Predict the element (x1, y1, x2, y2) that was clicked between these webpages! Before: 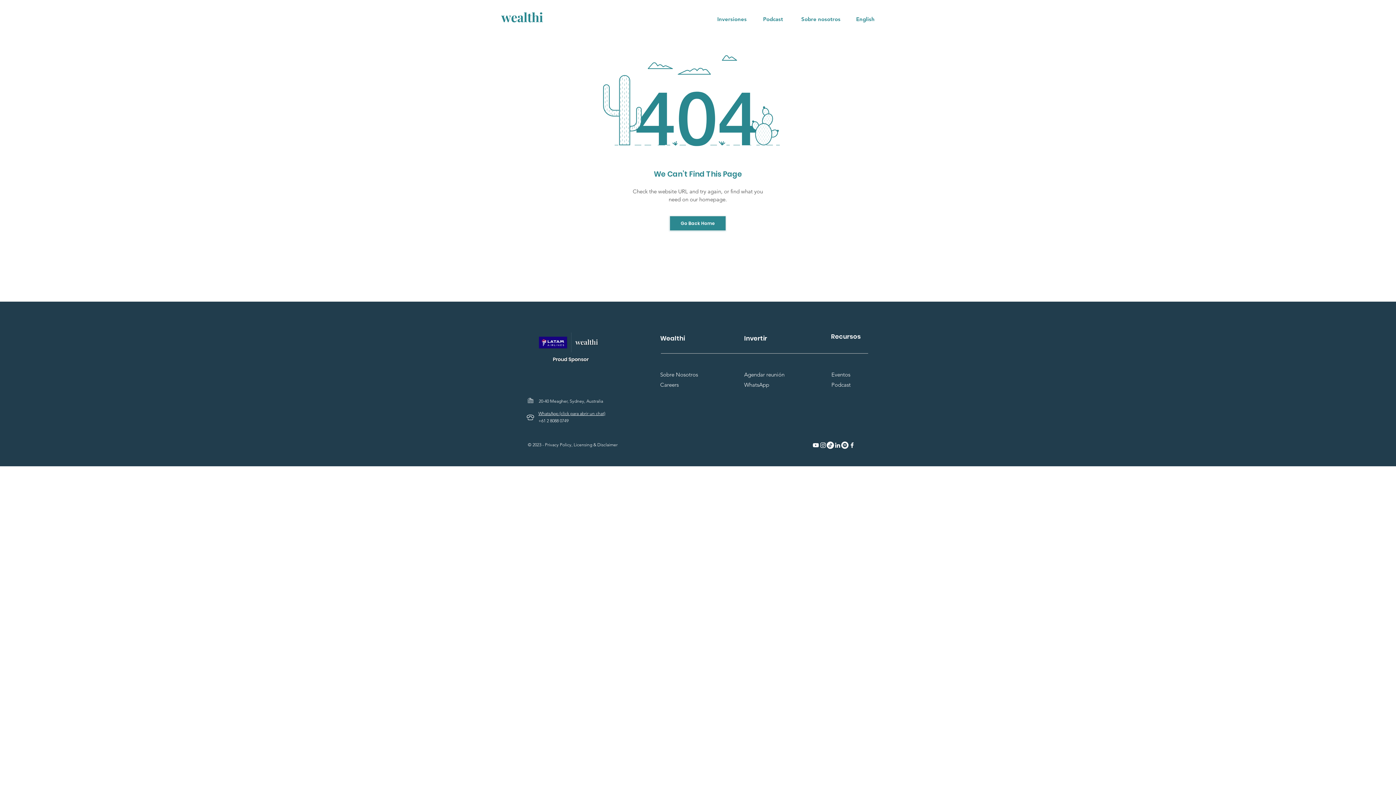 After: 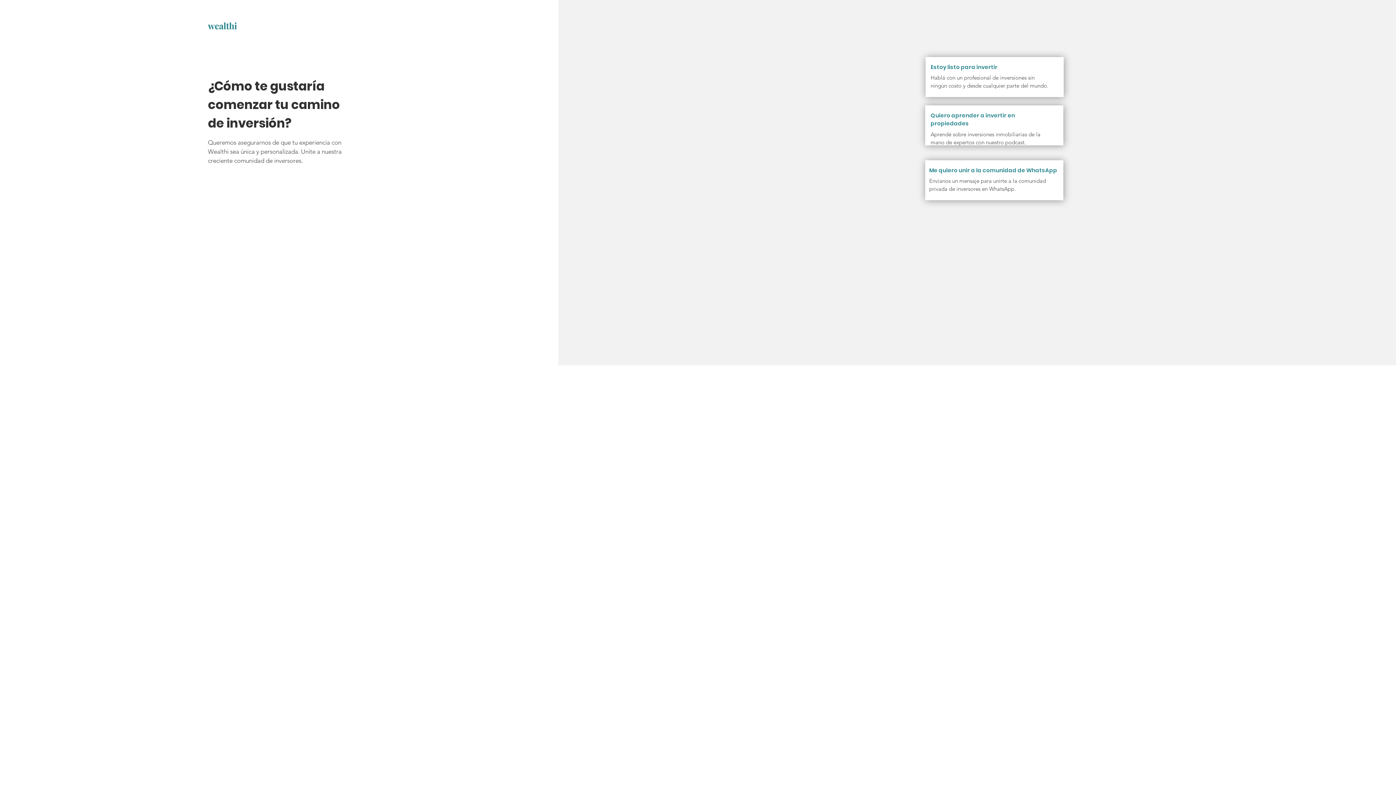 Action: label: Inversiones bbox: (717, 15, 746, 22)